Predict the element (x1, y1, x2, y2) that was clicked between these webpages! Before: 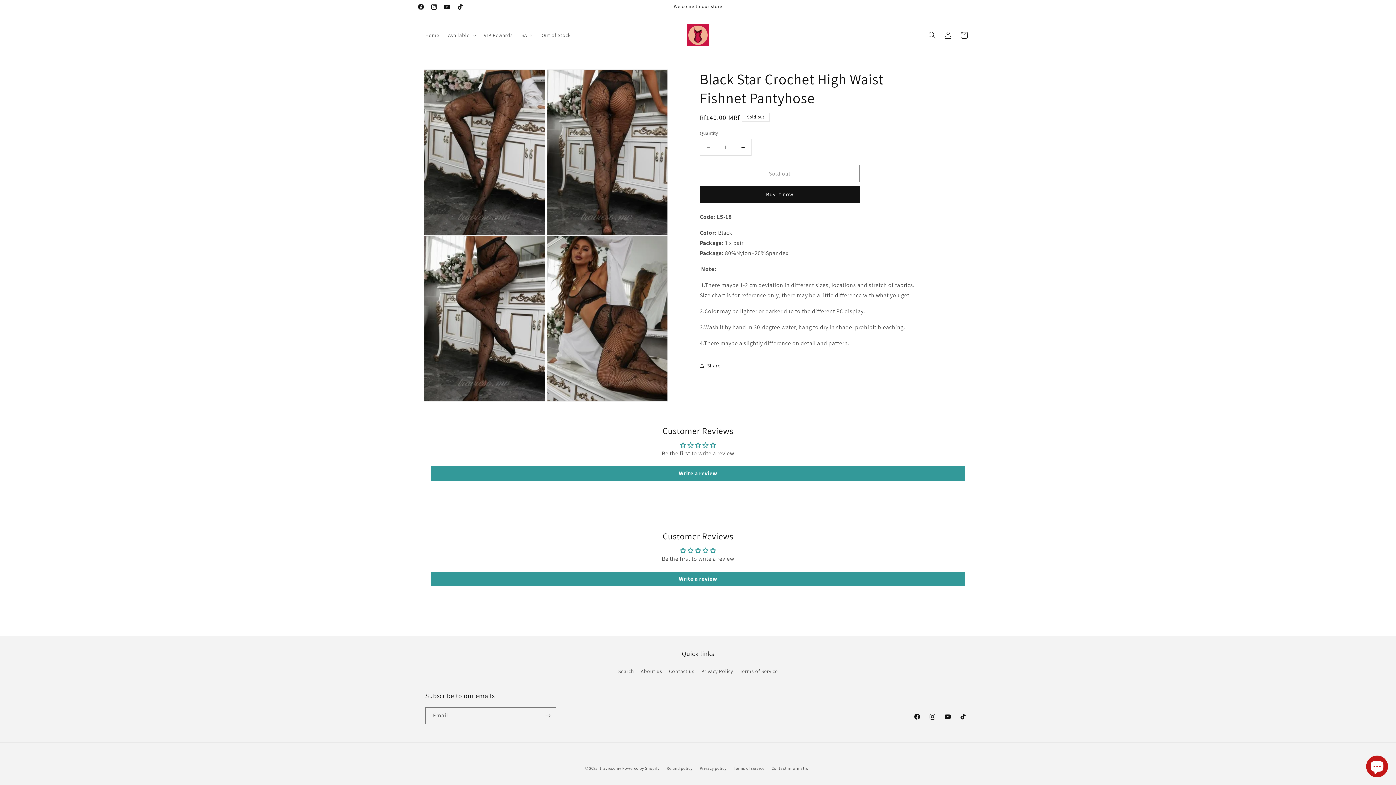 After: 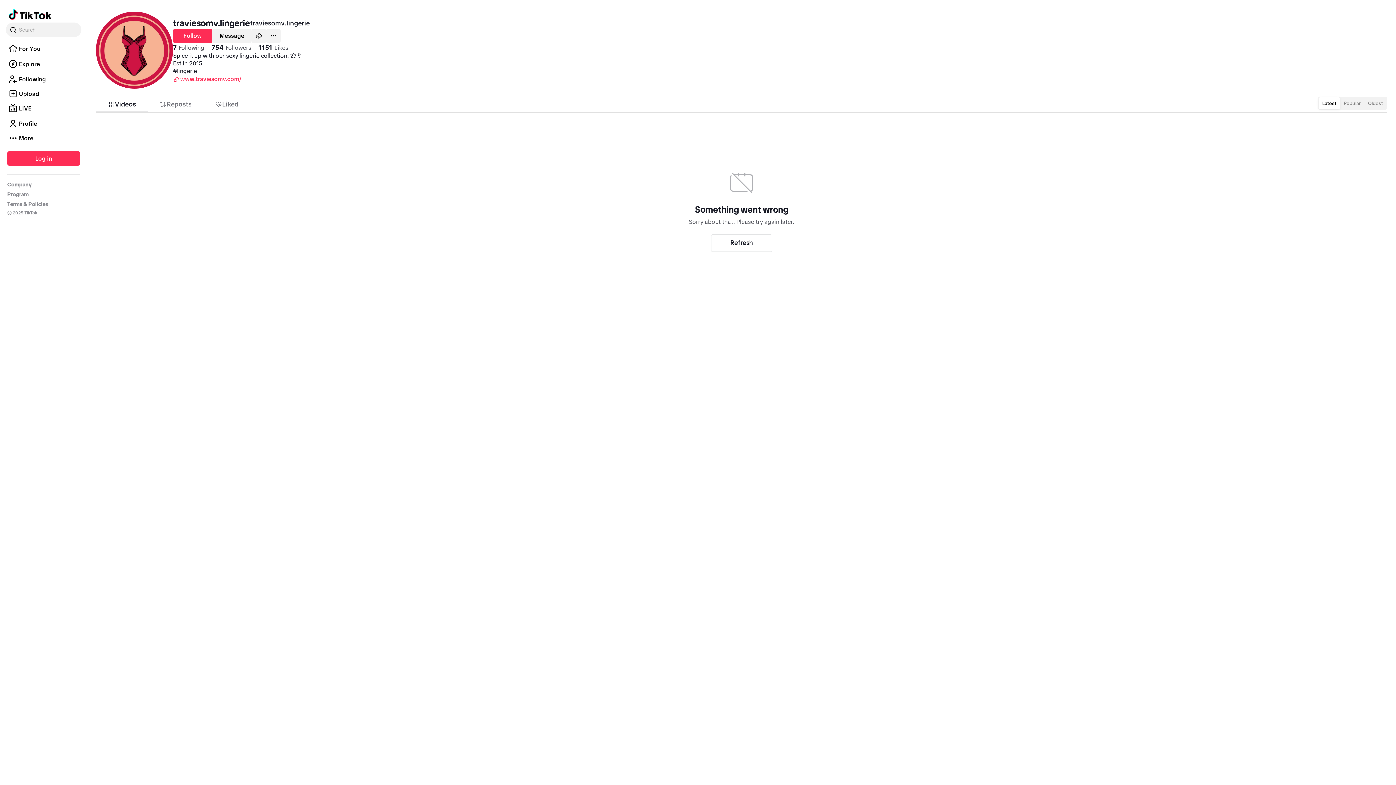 Action: label: TikTok bbox: (453, 0, 466, 13)